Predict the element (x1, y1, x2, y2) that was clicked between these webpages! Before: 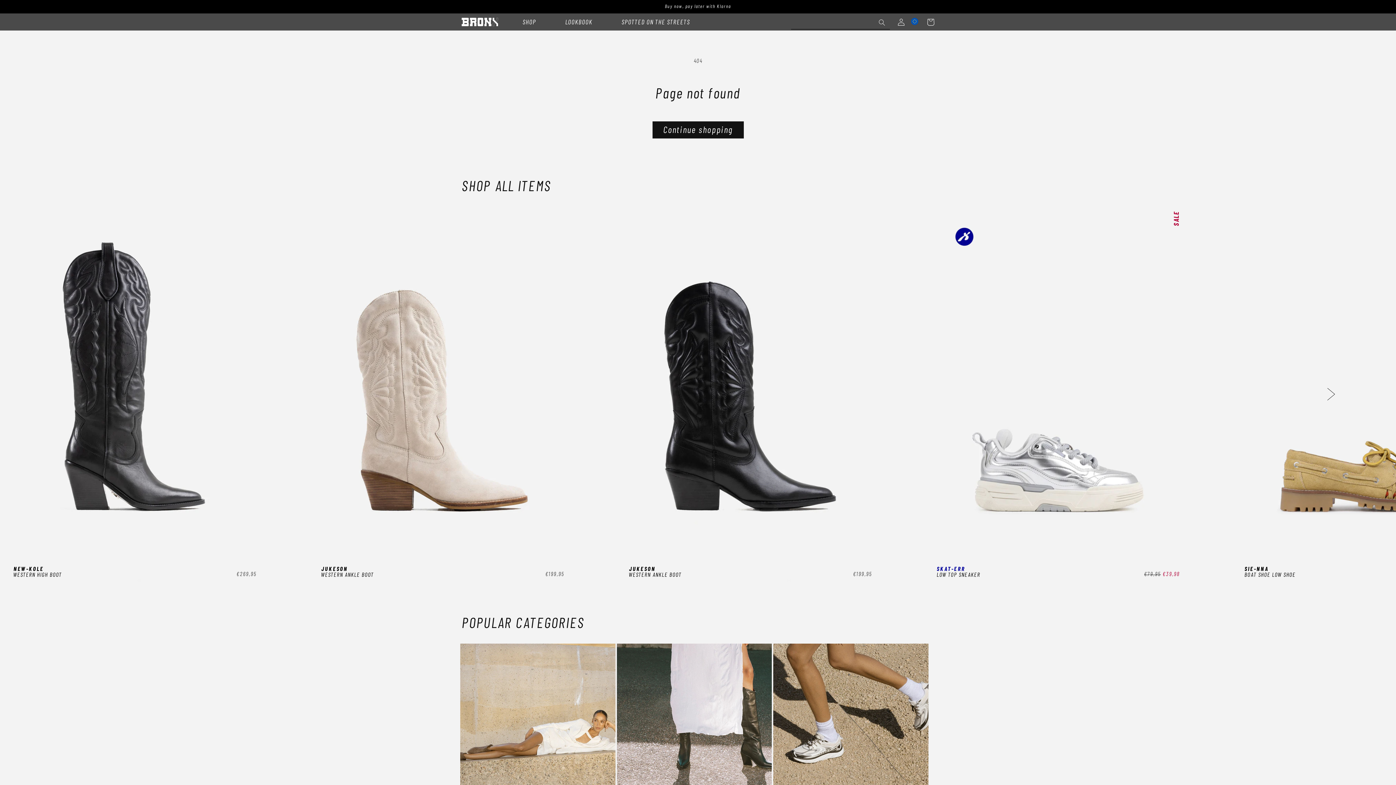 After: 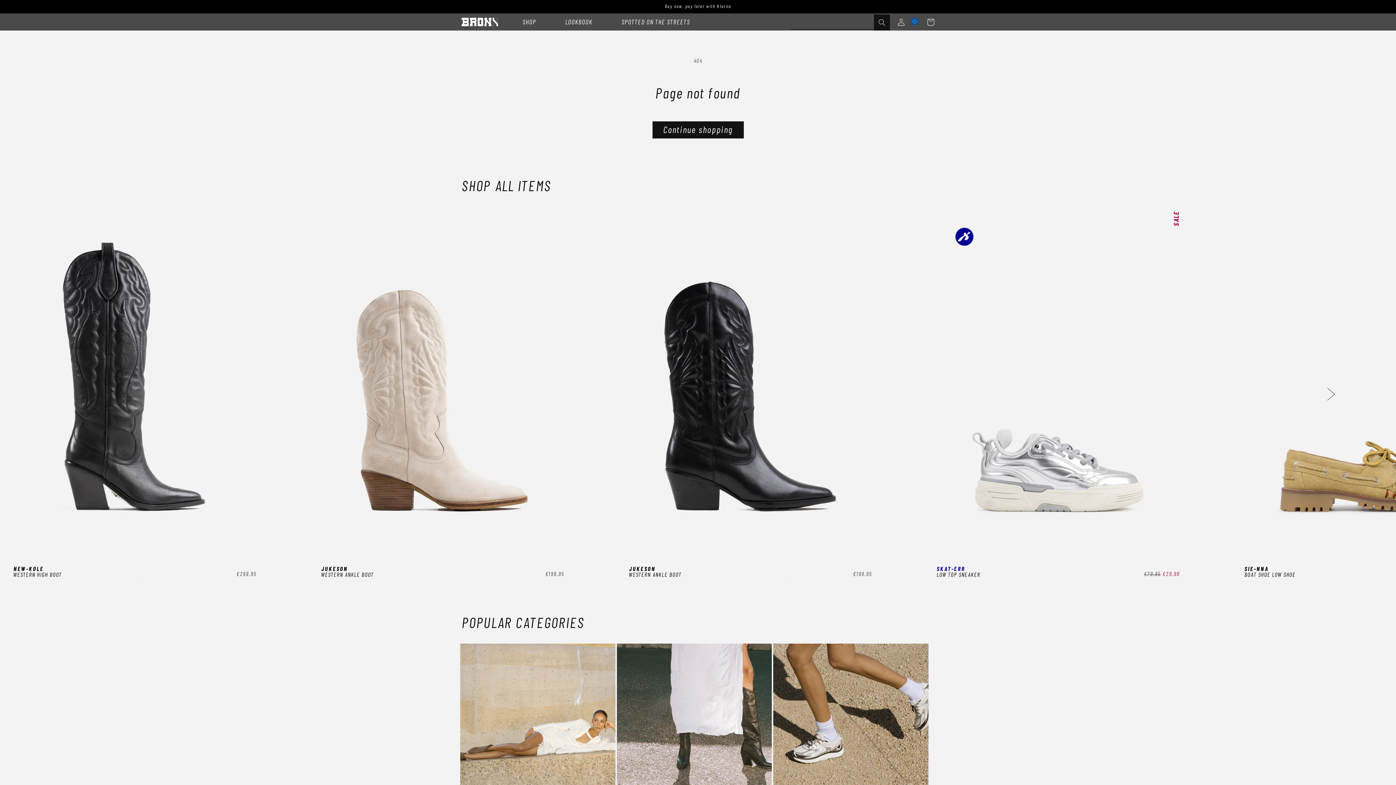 Action: label: Search bbox: (874, 14, 890, 30)